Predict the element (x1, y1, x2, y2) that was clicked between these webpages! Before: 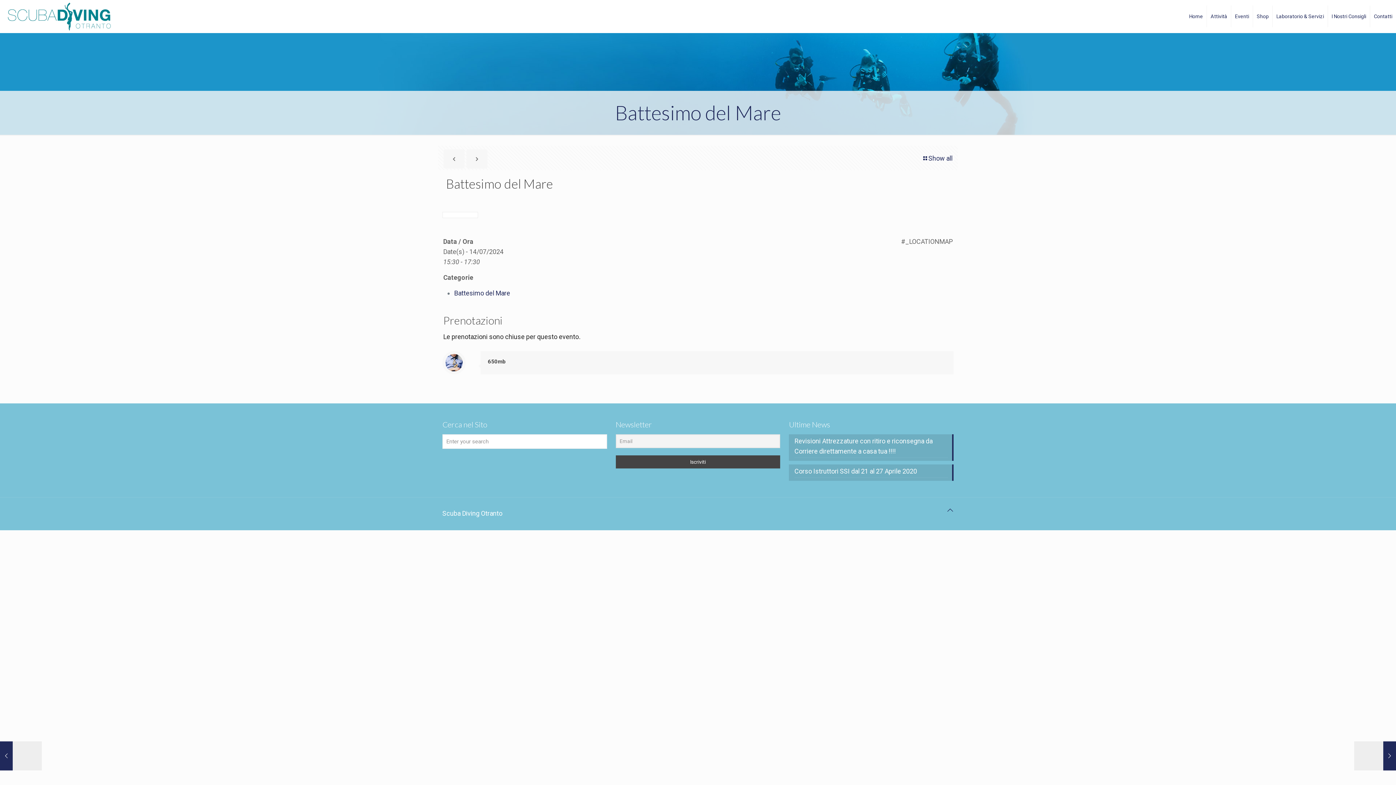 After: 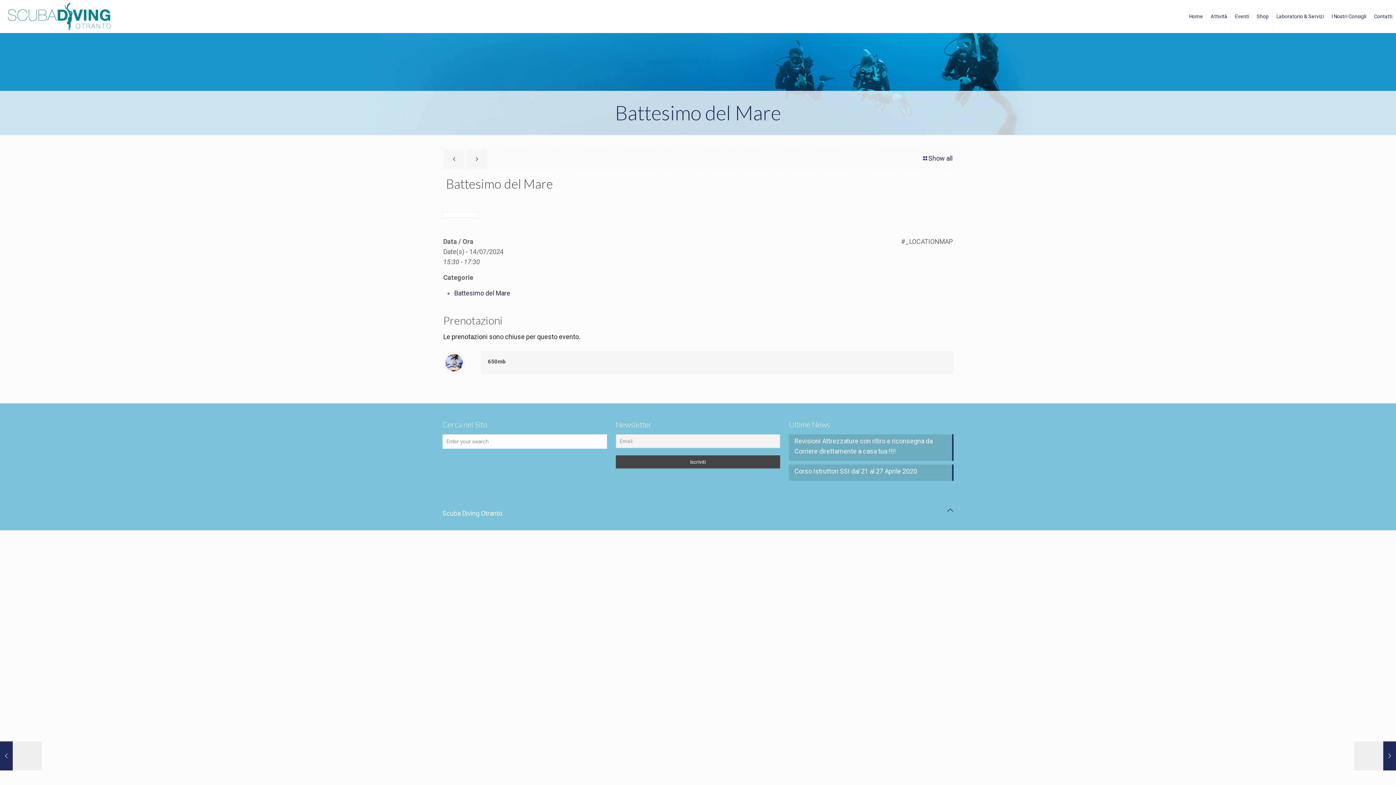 Action: bbox: (947, 505, 953, 515) label: Back to top icon